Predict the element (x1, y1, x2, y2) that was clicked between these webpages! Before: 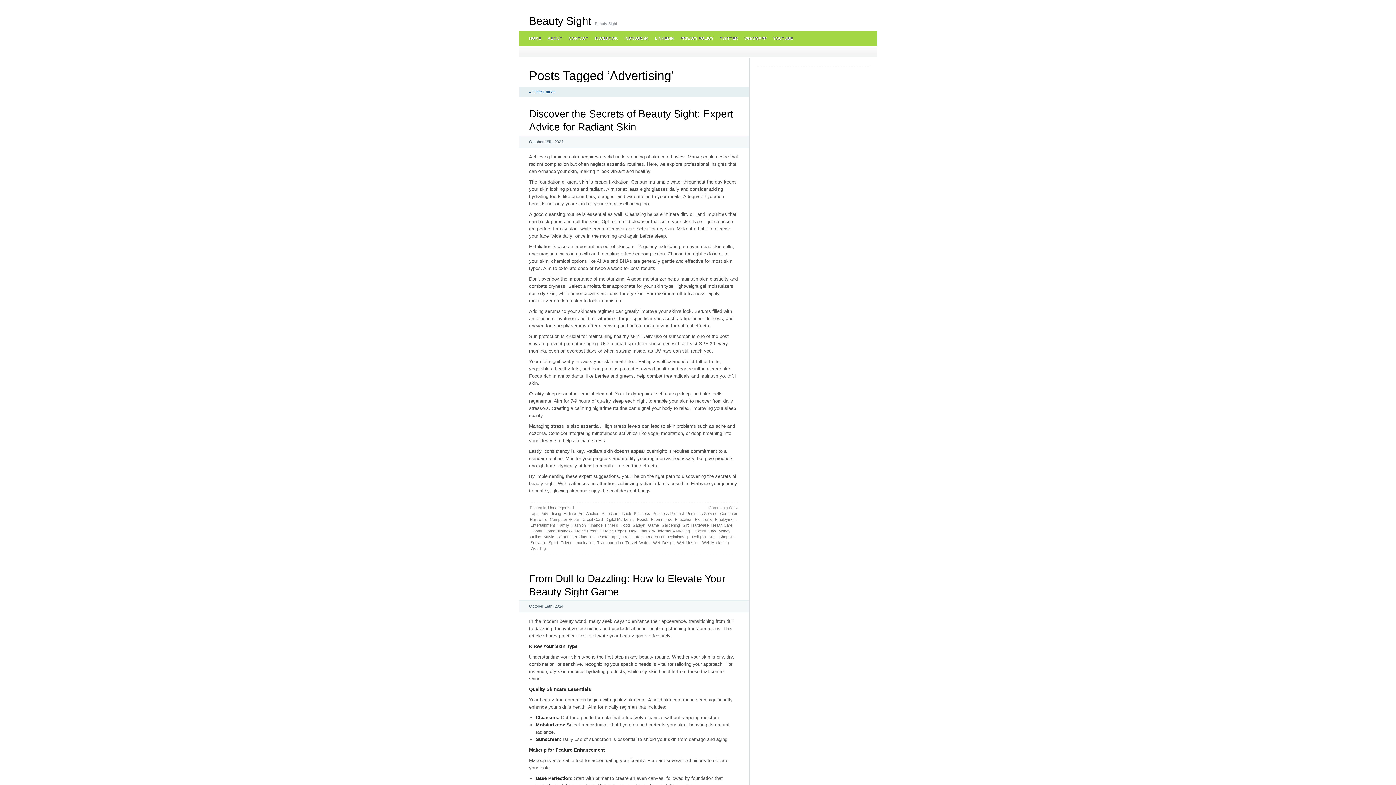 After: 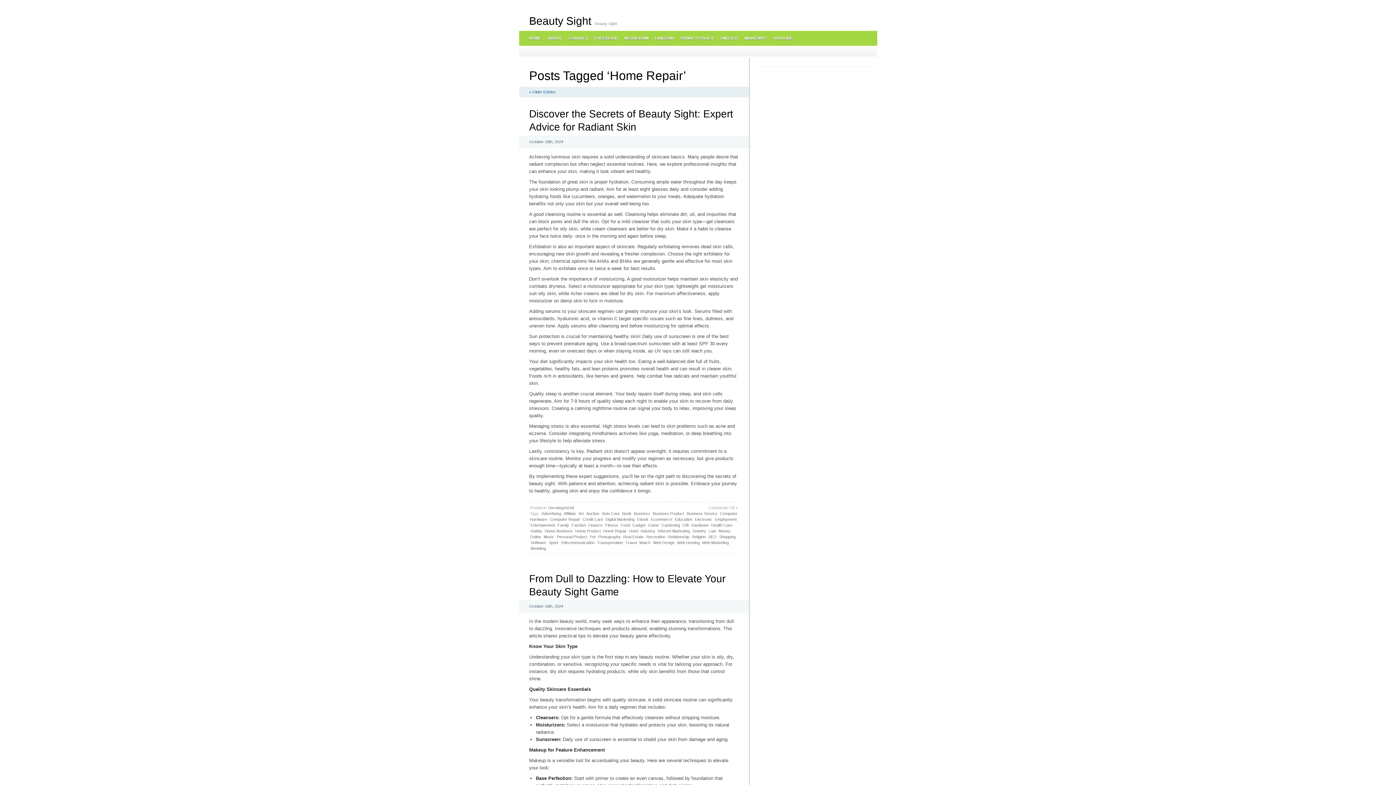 Action: bbox: (602, 528, 627, 534) label: Home Repair